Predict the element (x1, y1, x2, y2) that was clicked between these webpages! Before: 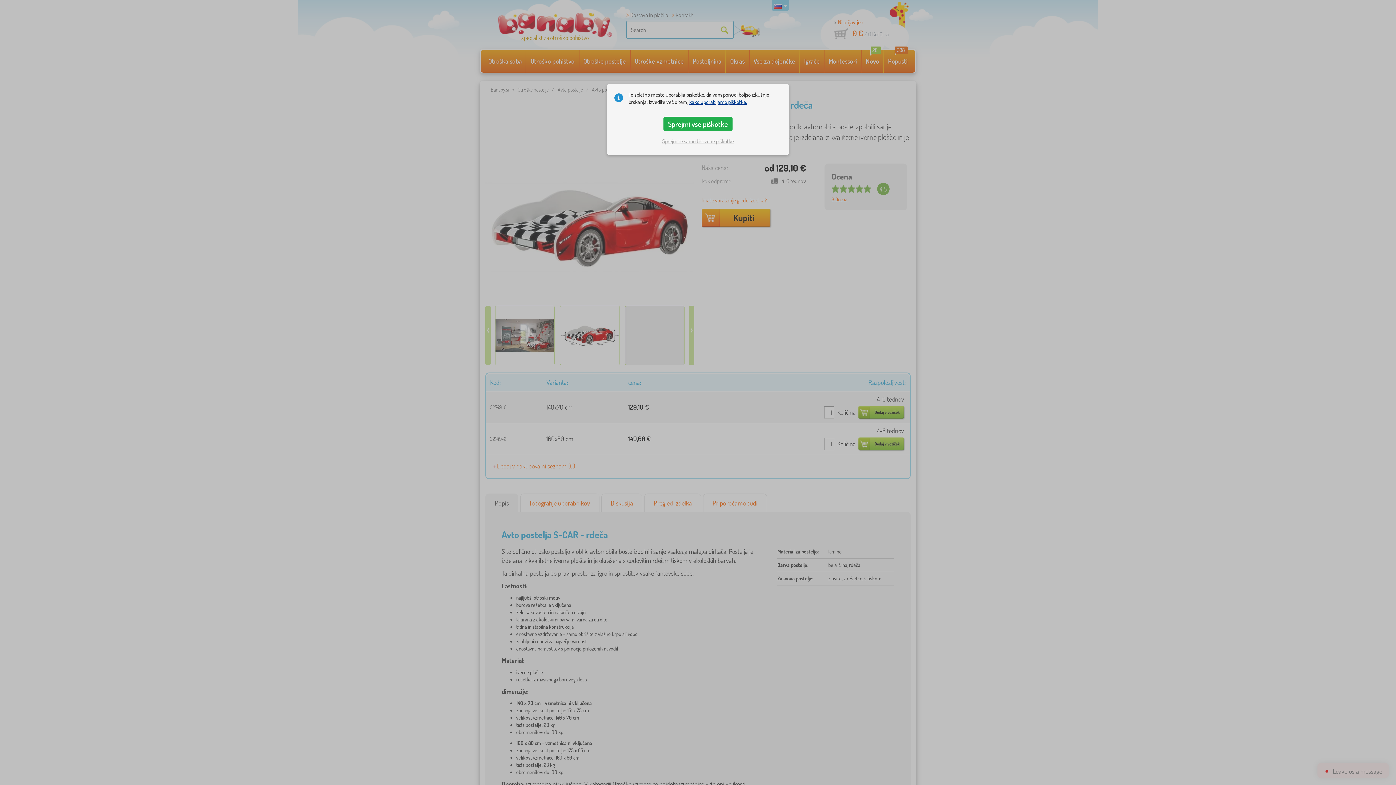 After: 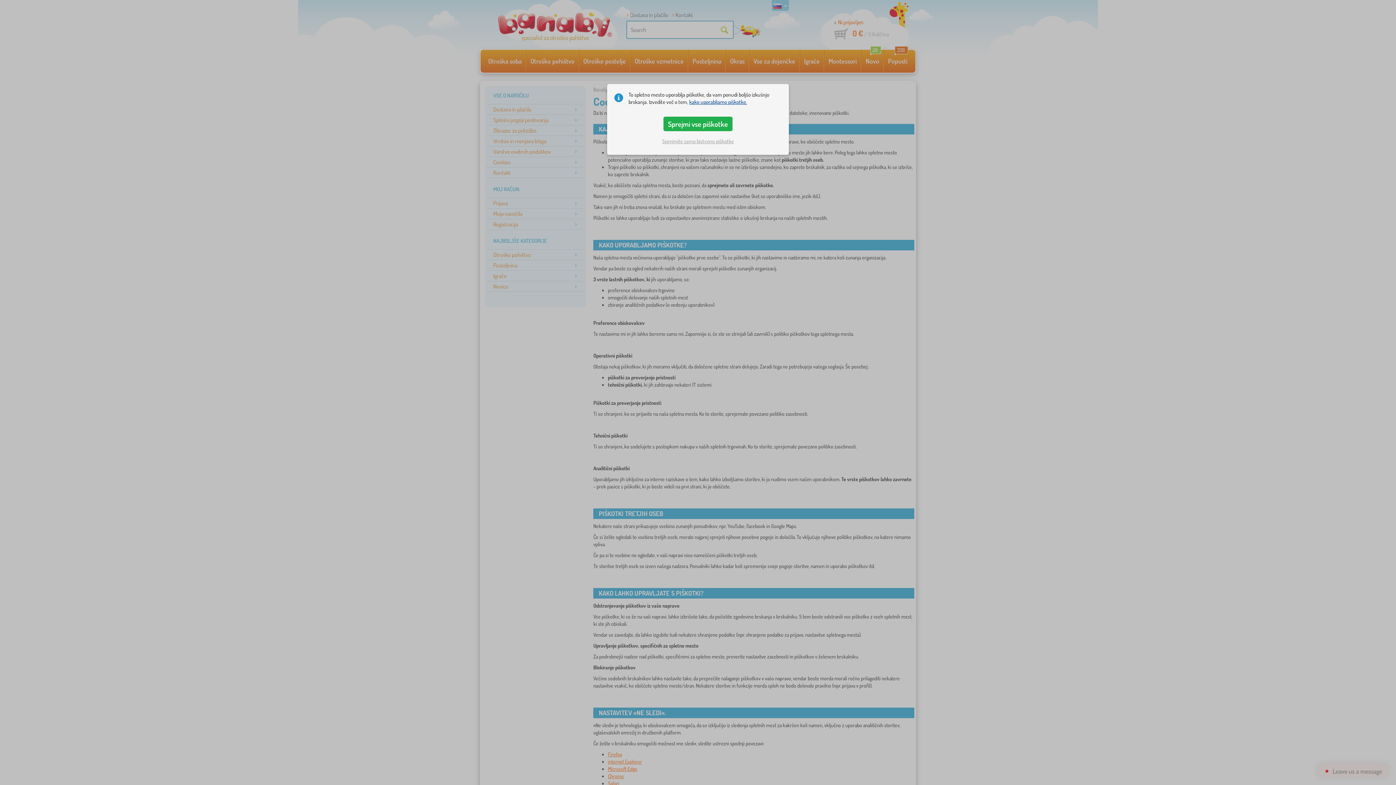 Action: label: kako uporabljamo piškotke. bbox: (689, 98, 747, 105)